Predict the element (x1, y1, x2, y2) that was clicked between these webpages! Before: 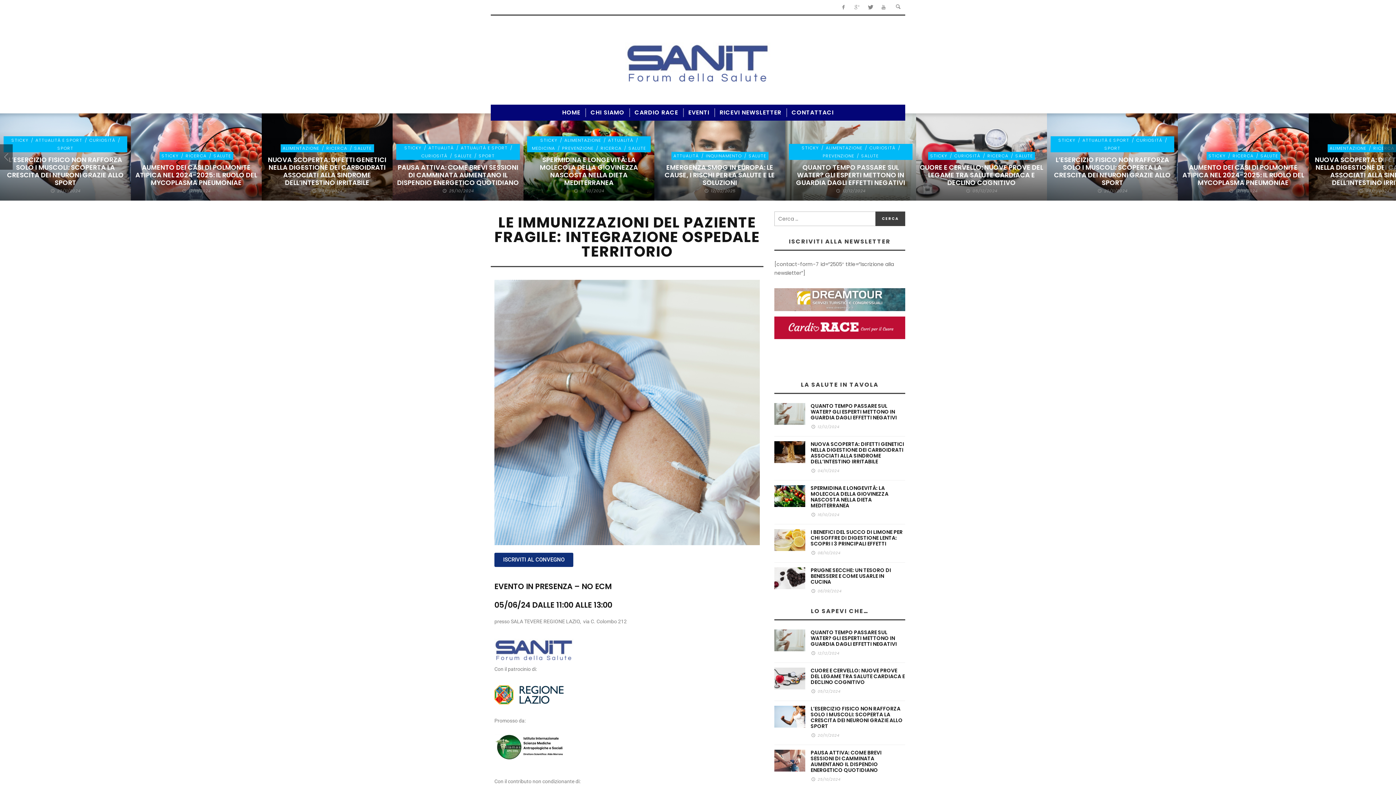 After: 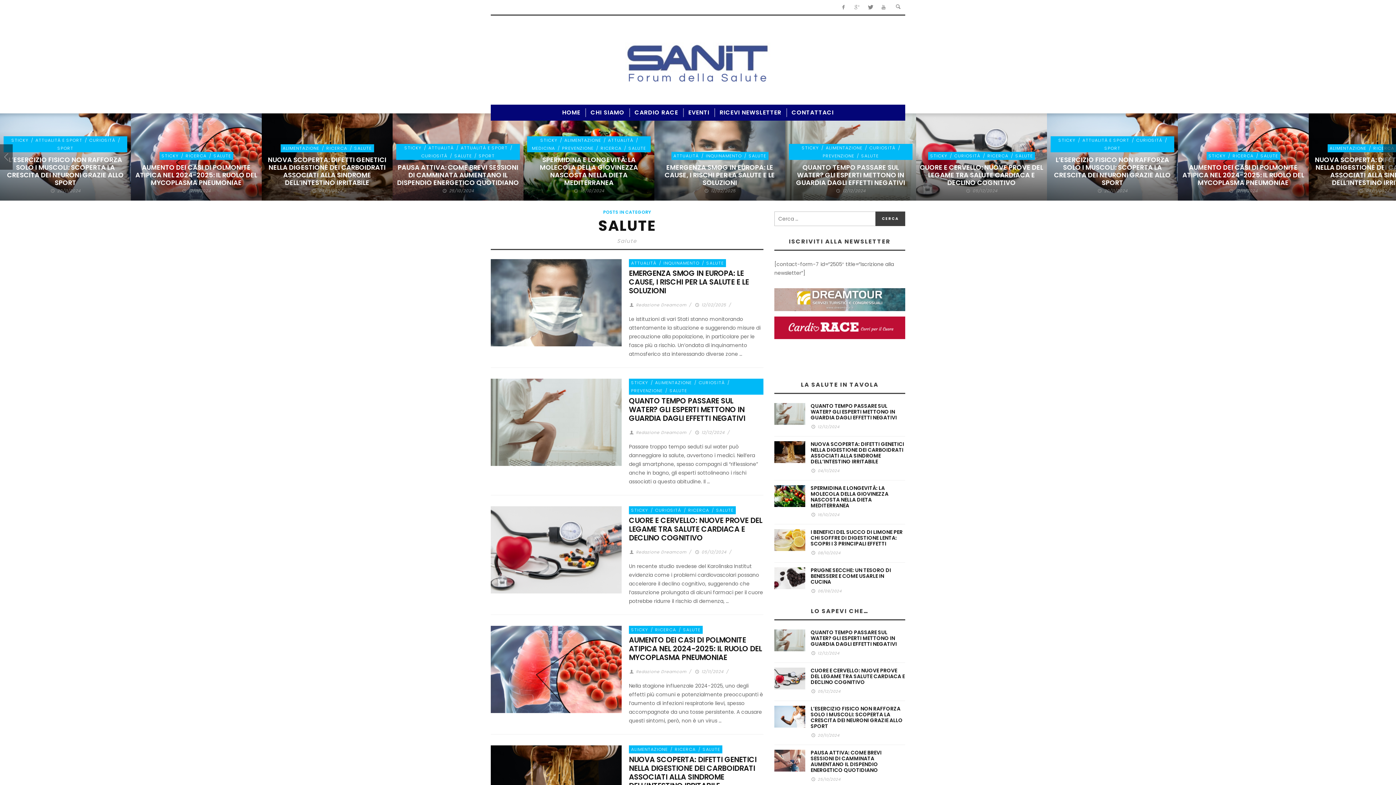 Action: label: SALUTE bbox: (1140, 152, 1160, 158)